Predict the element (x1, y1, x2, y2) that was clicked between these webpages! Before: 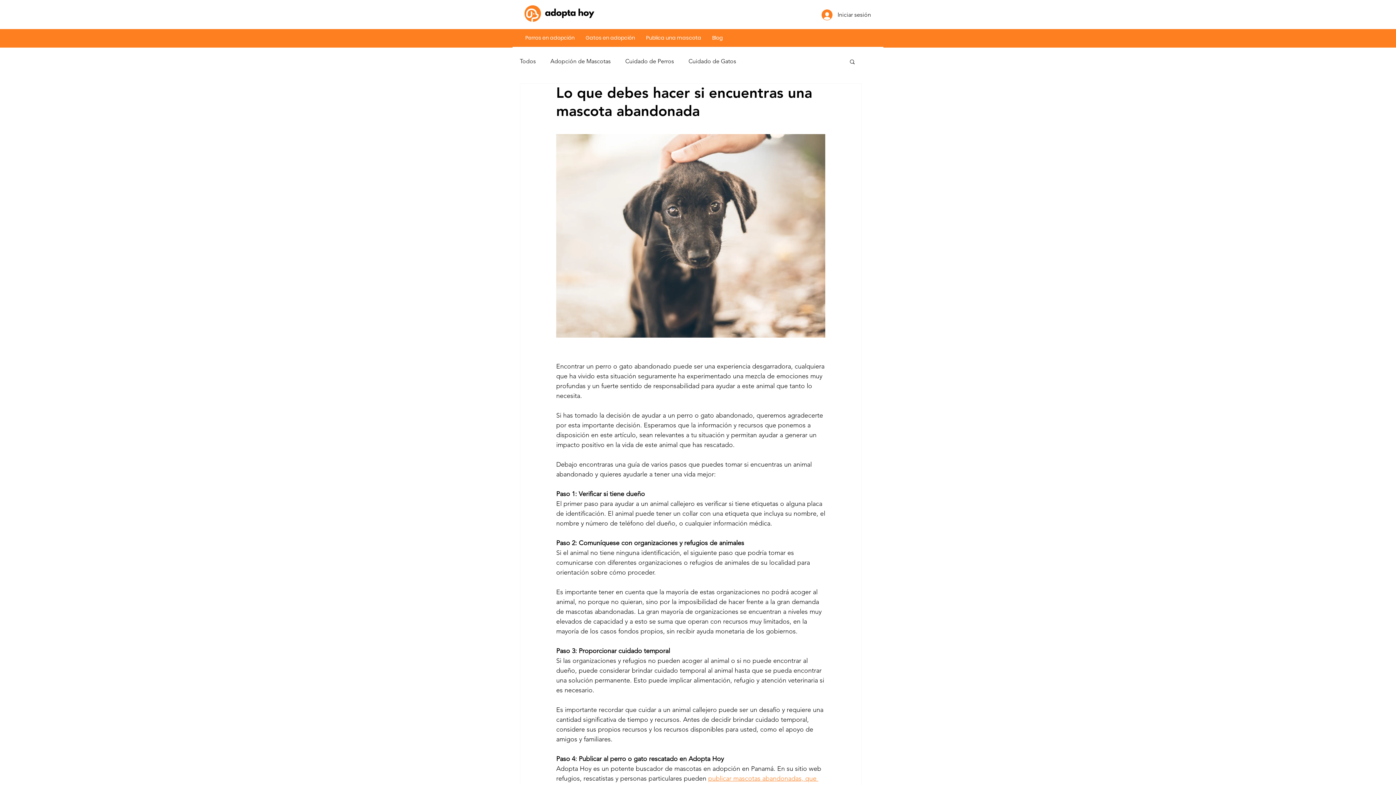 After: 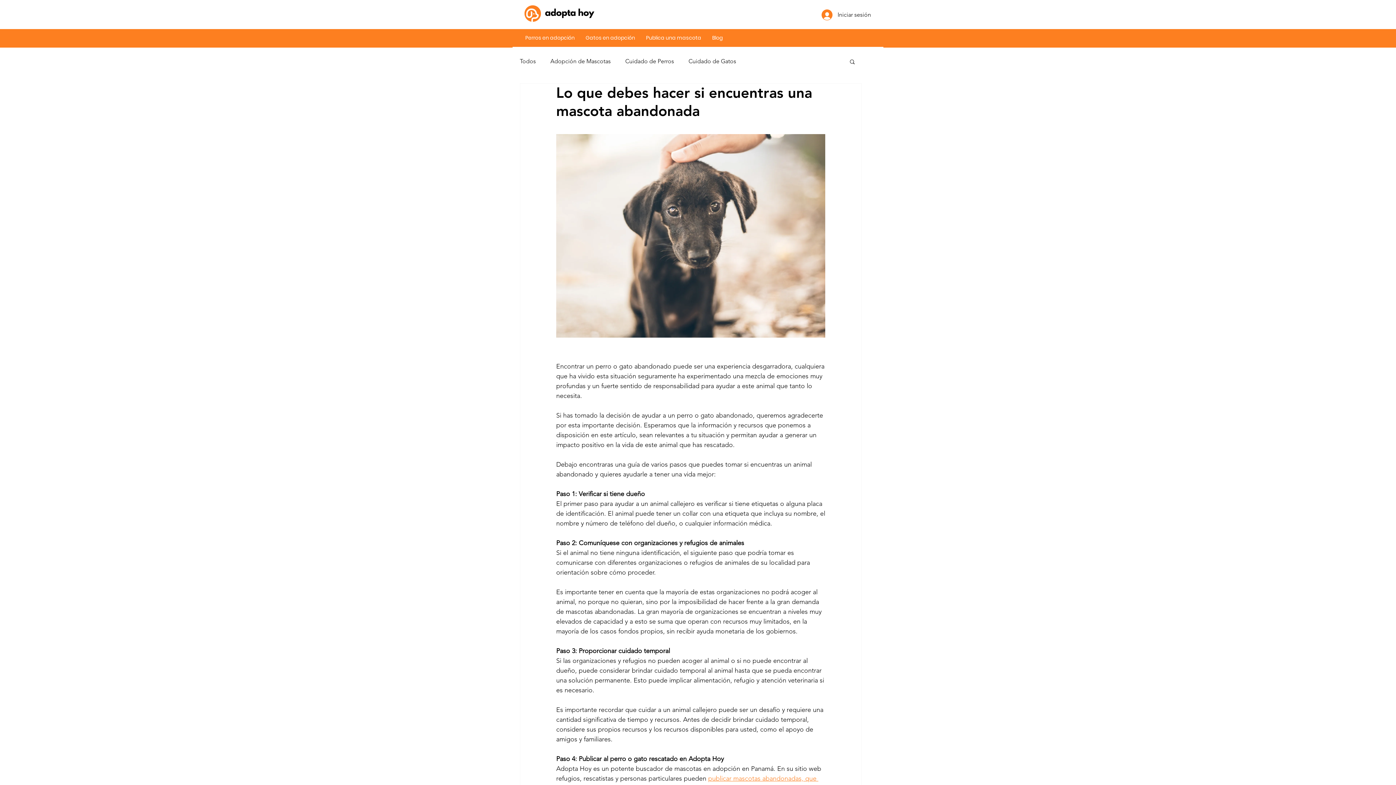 Action: label: Buscar bbox: (849, 58, 856, 64)